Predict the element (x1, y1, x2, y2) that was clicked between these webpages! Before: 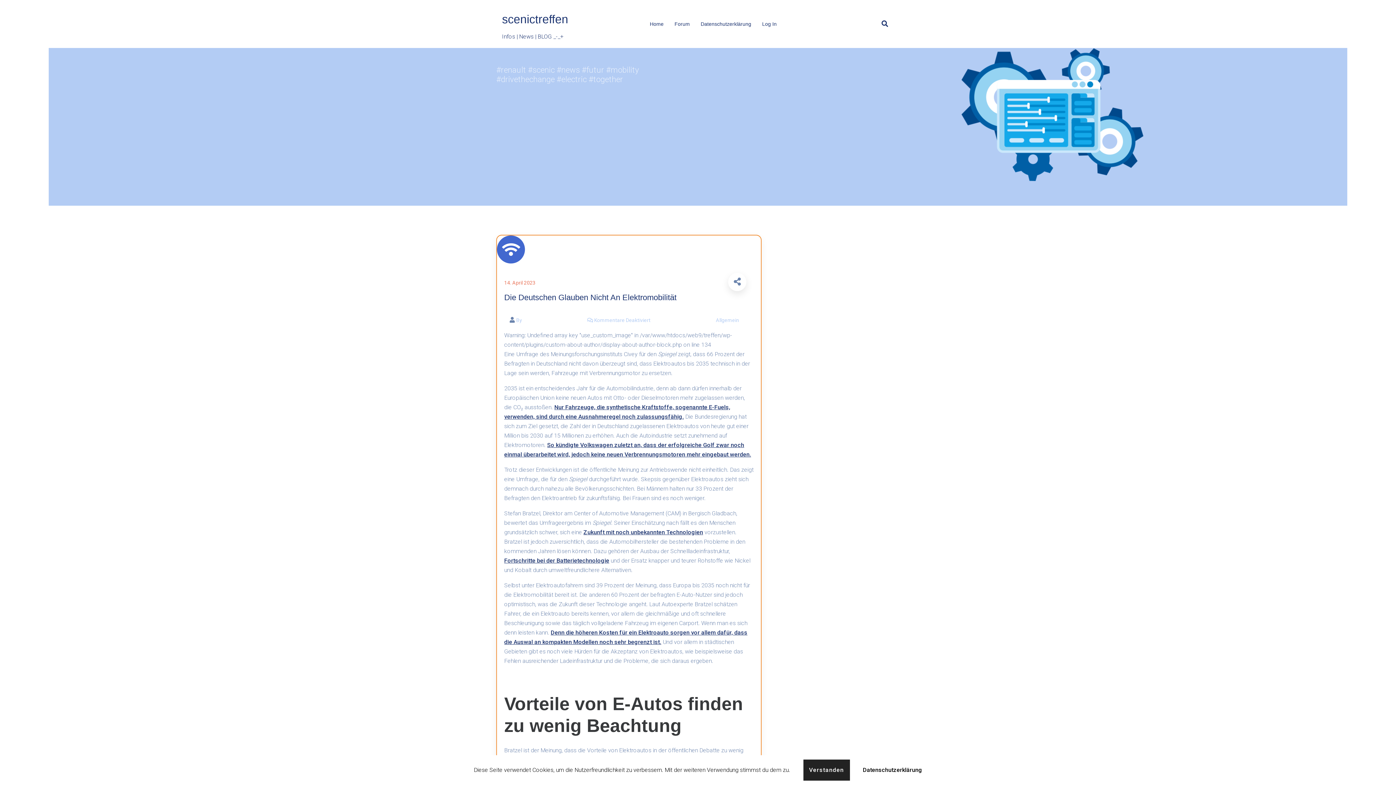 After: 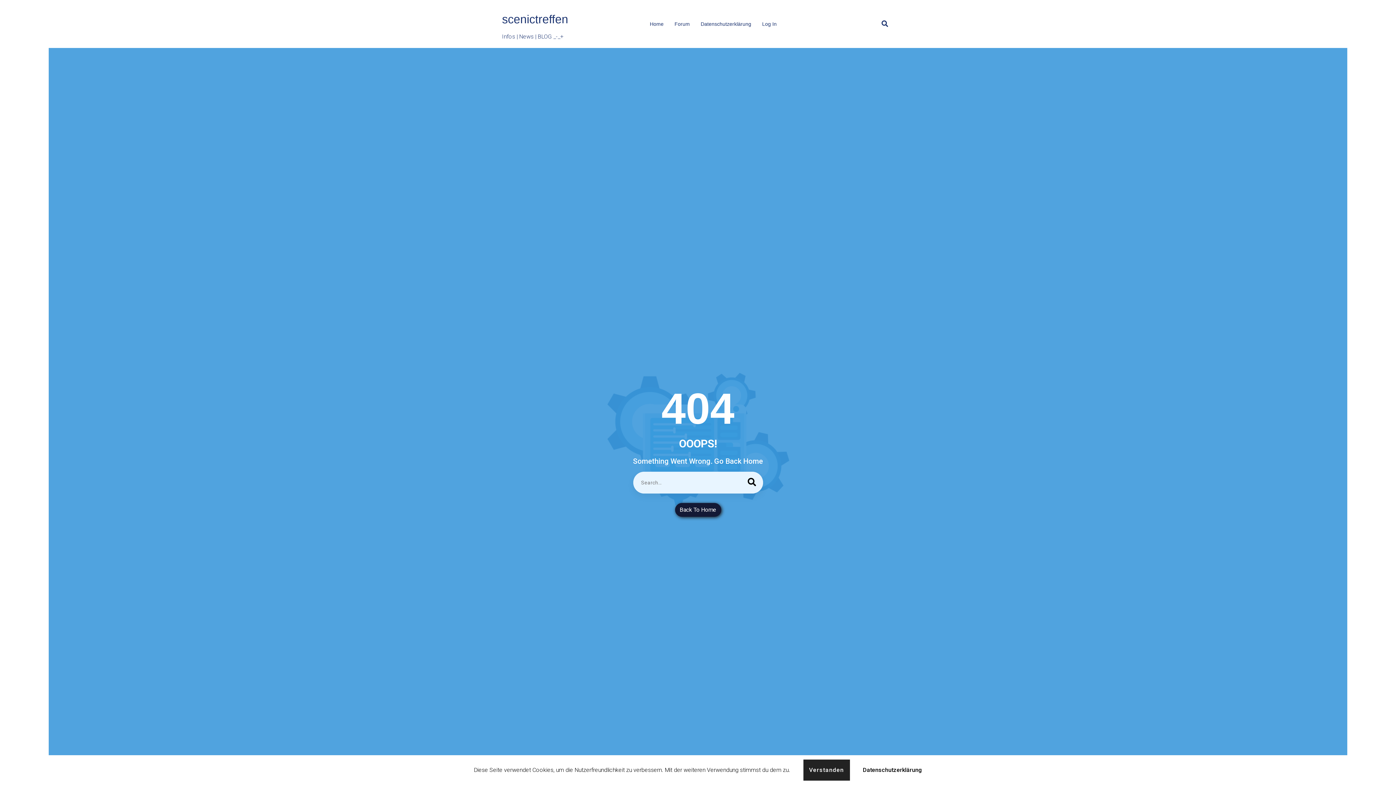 Action: label: By bbox: (516, 317, 522, 323)